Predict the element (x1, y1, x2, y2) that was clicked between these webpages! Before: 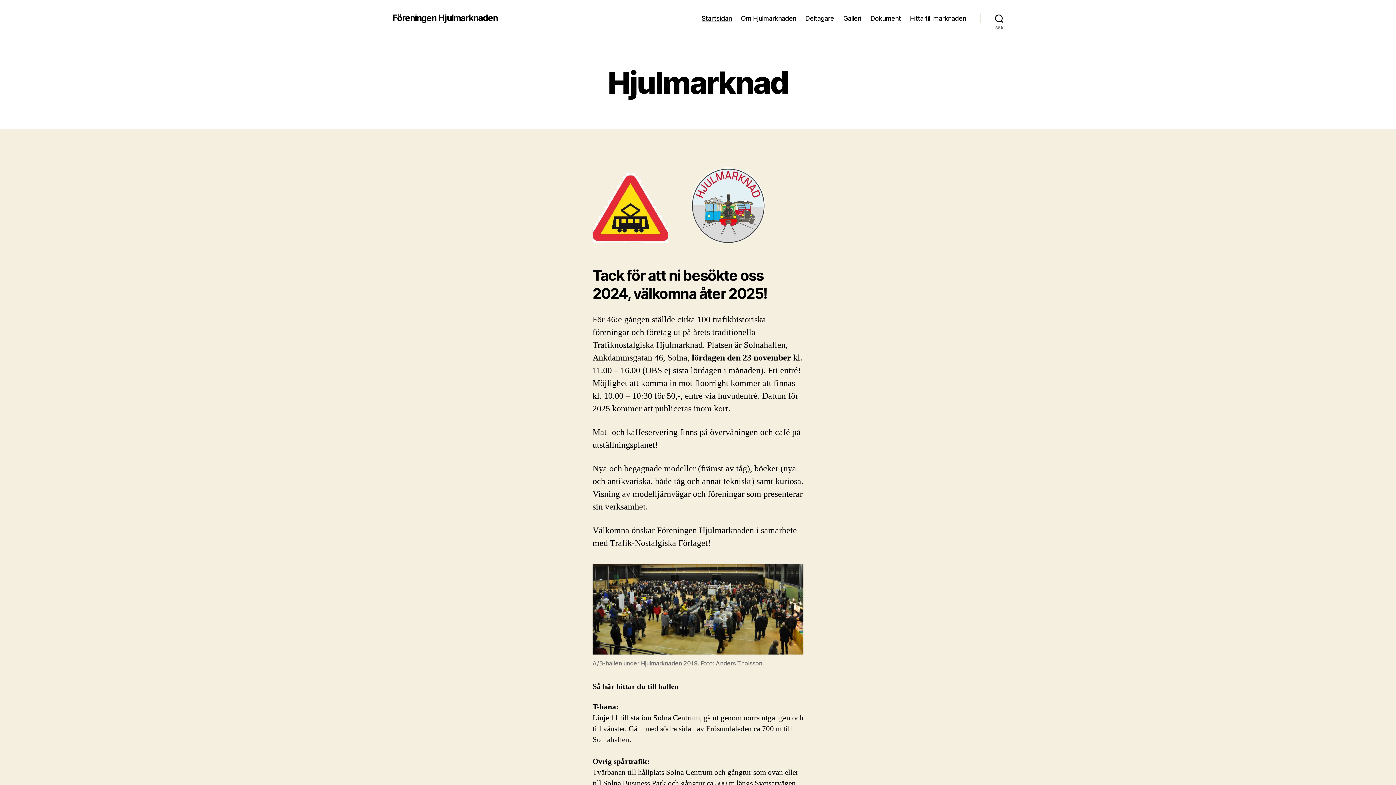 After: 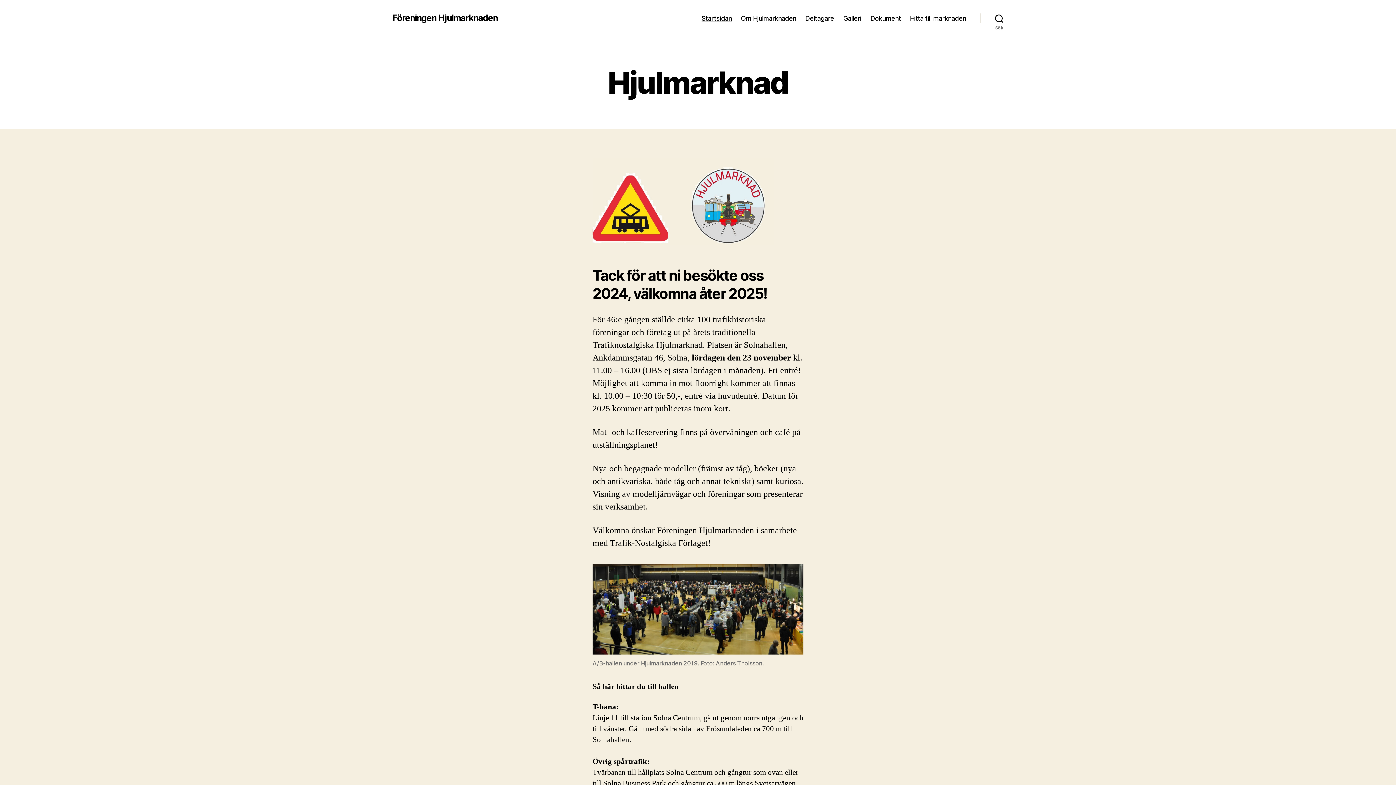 Action: label: Föreningen Hjulmarknaden bbox: (392, 13, 497, 22)